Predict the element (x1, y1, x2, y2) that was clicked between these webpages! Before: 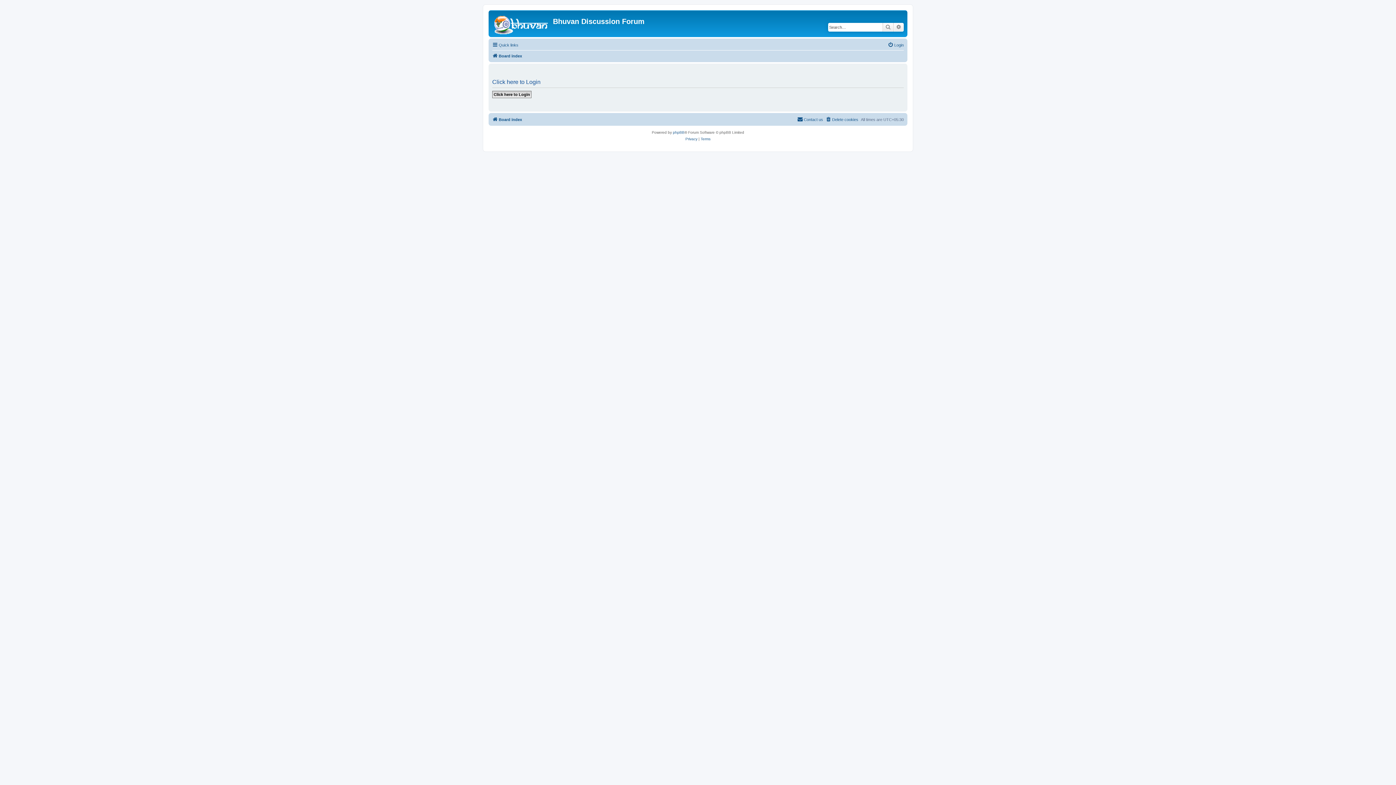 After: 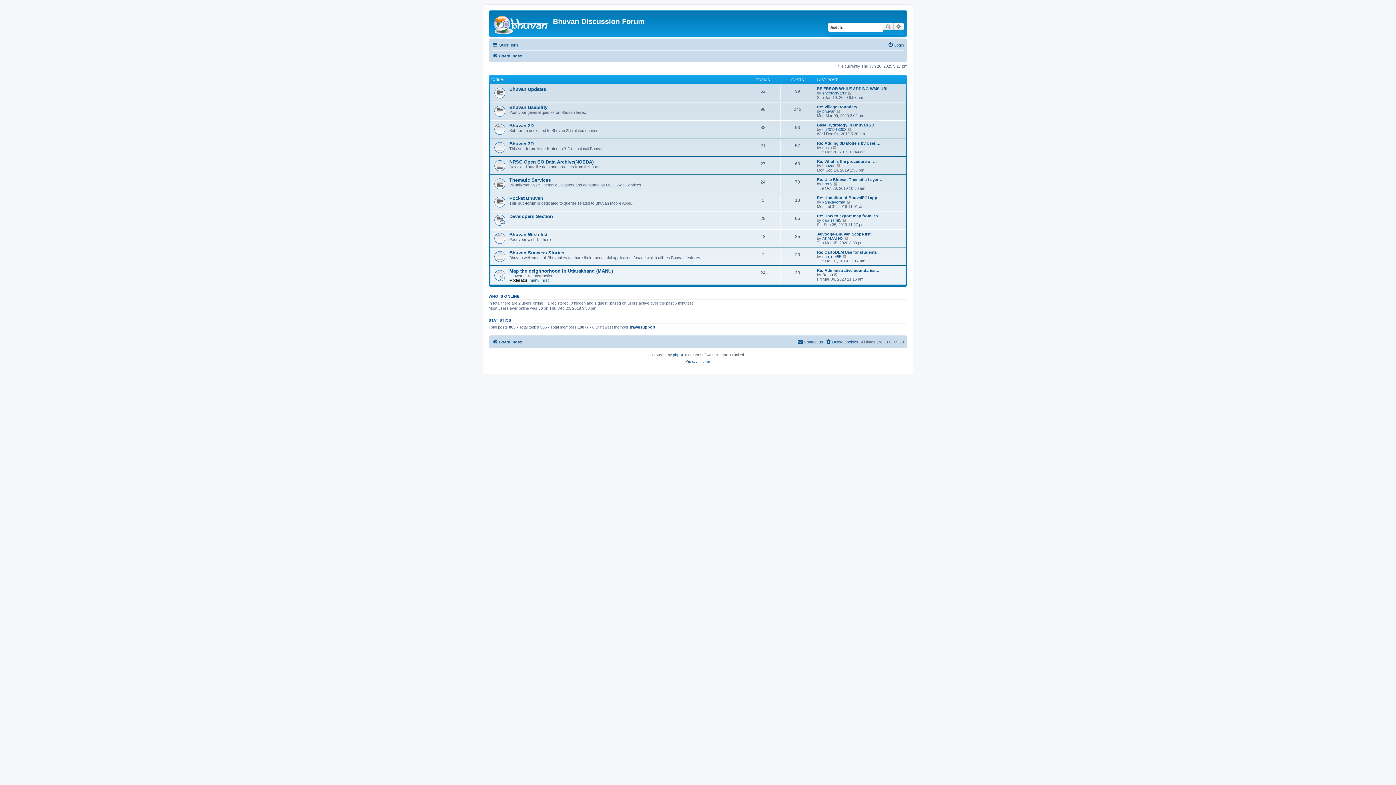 Action: label: Board index bbox: (492, 115, 522, 124)